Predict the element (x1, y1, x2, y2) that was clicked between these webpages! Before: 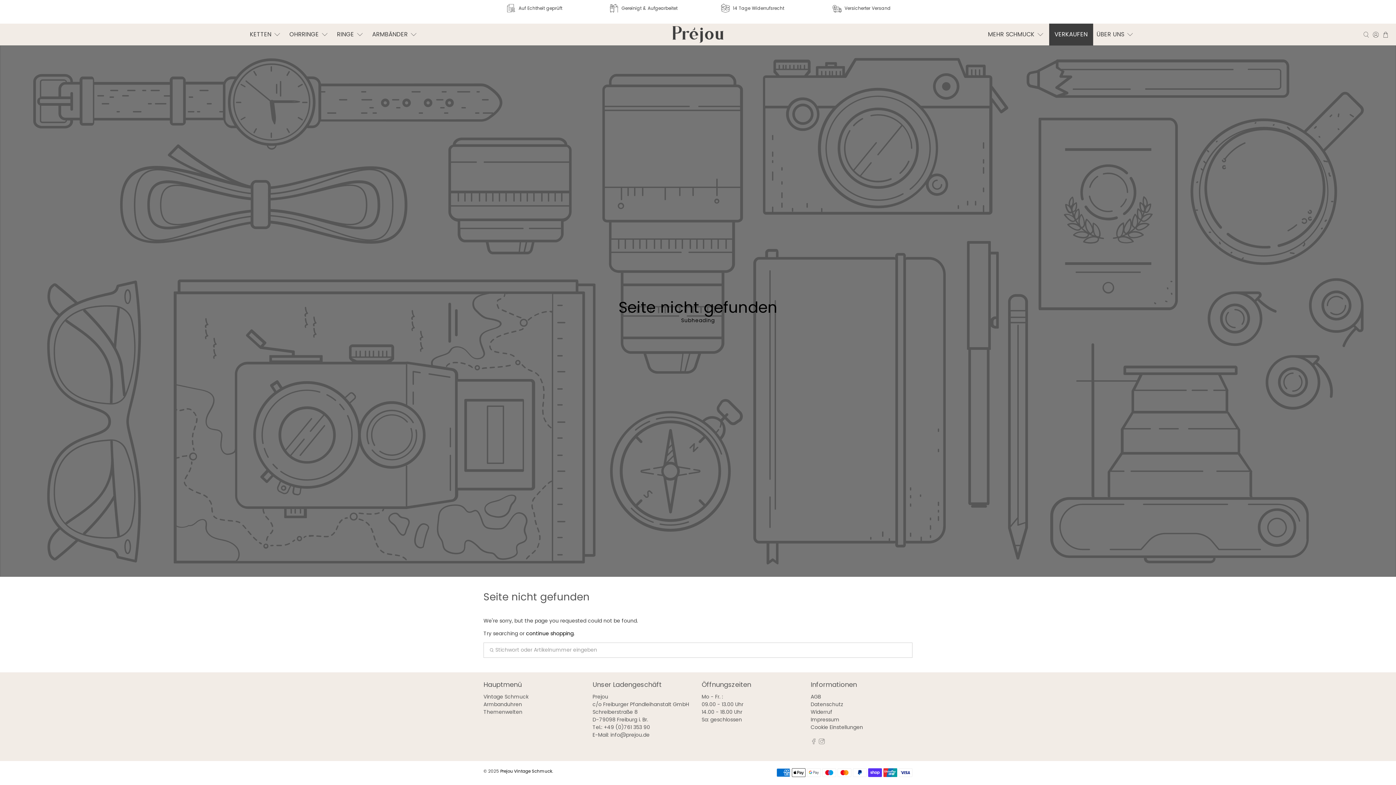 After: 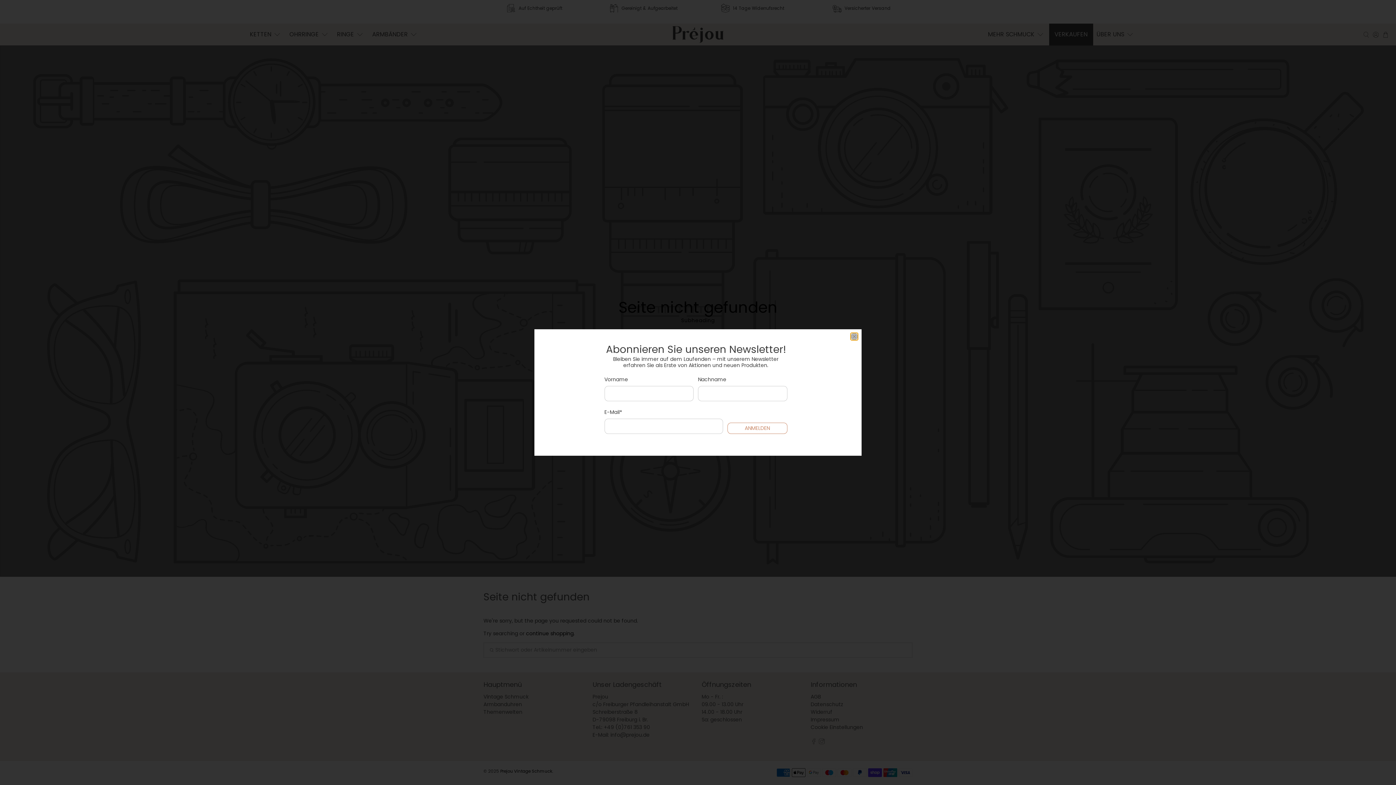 Action: bbox: (810, 739, 817, 746)